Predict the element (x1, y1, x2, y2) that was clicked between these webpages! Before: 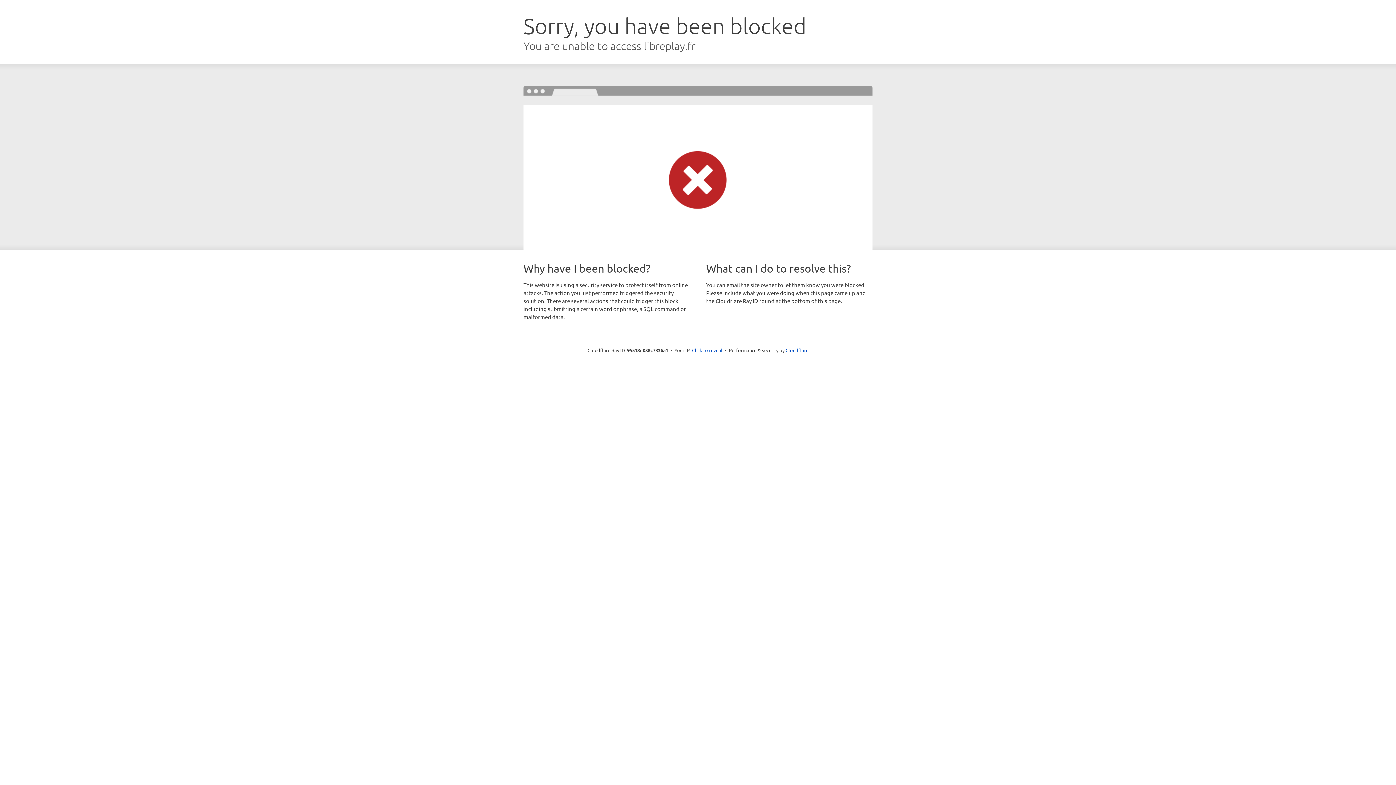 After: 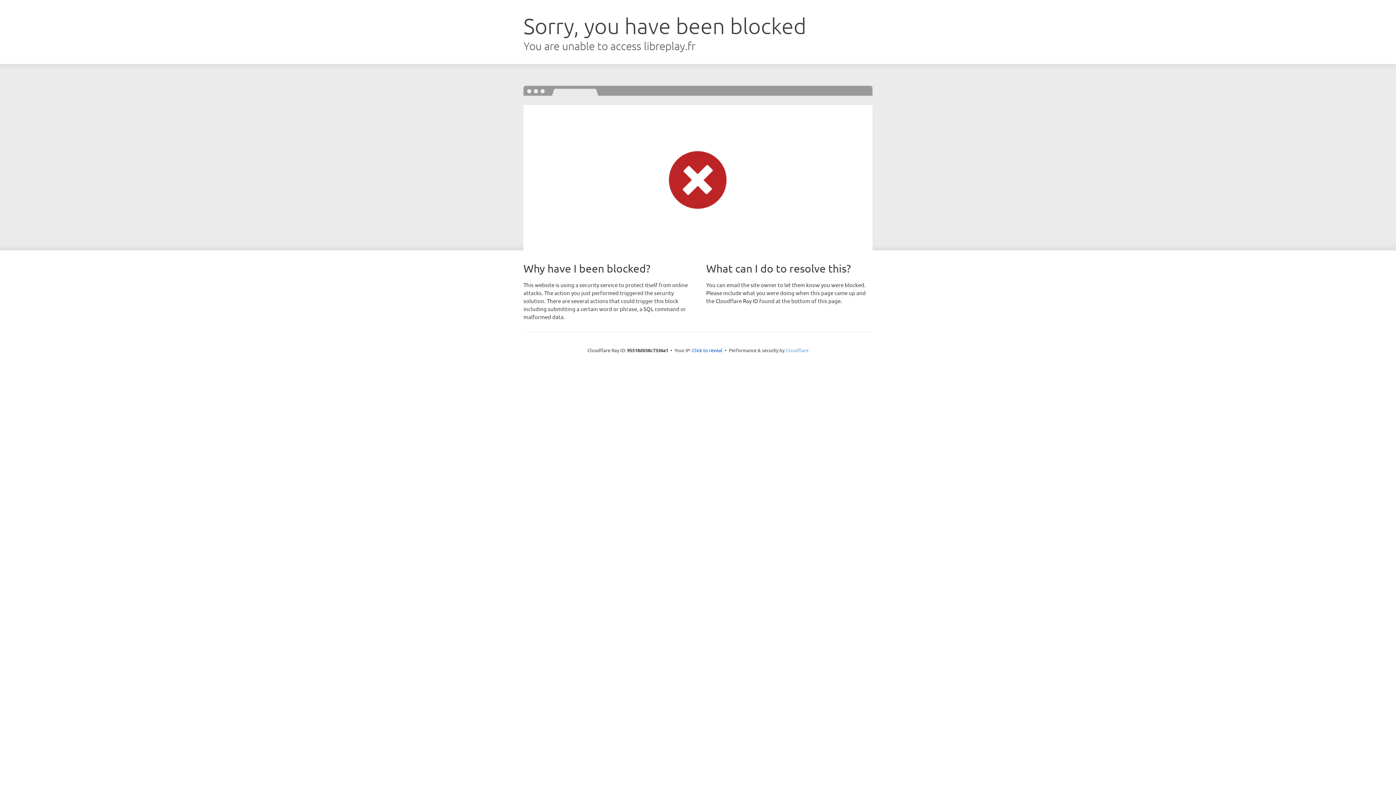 Action: label: Cloudflare bbox: (785, 347, 808, 353)